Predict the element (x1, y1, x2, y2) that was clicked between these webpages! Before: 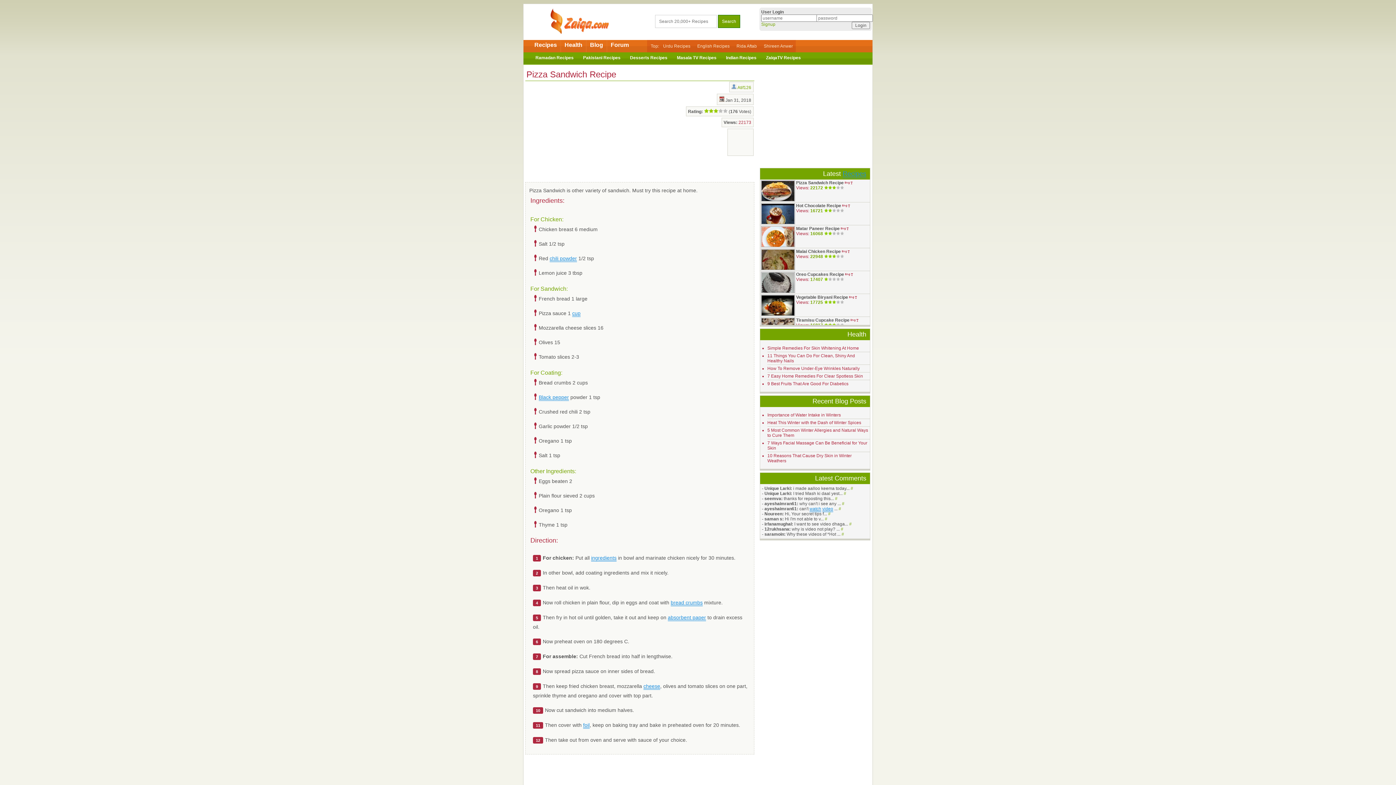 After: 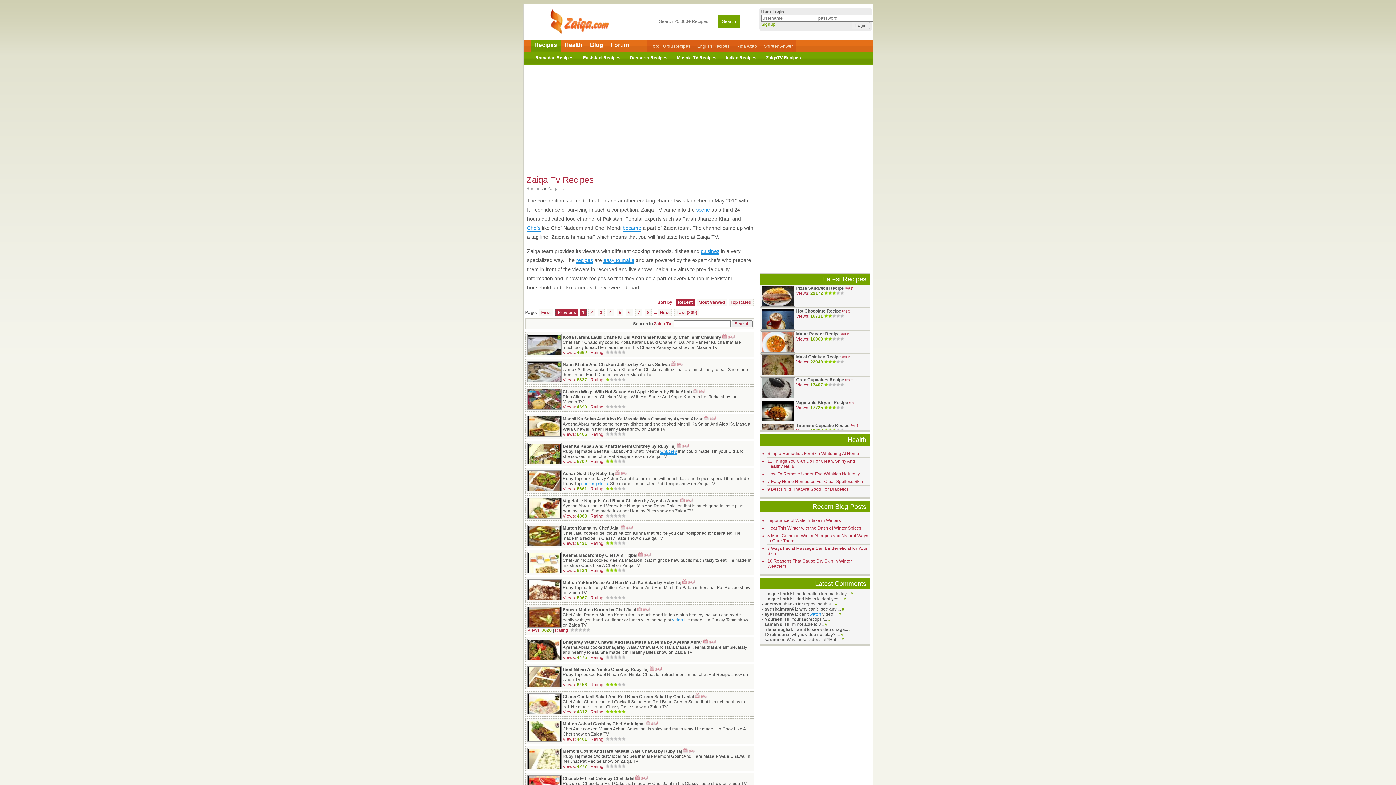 Action: label: ZaiqaTV Recipes bbox: (761, 52, 805, 60)